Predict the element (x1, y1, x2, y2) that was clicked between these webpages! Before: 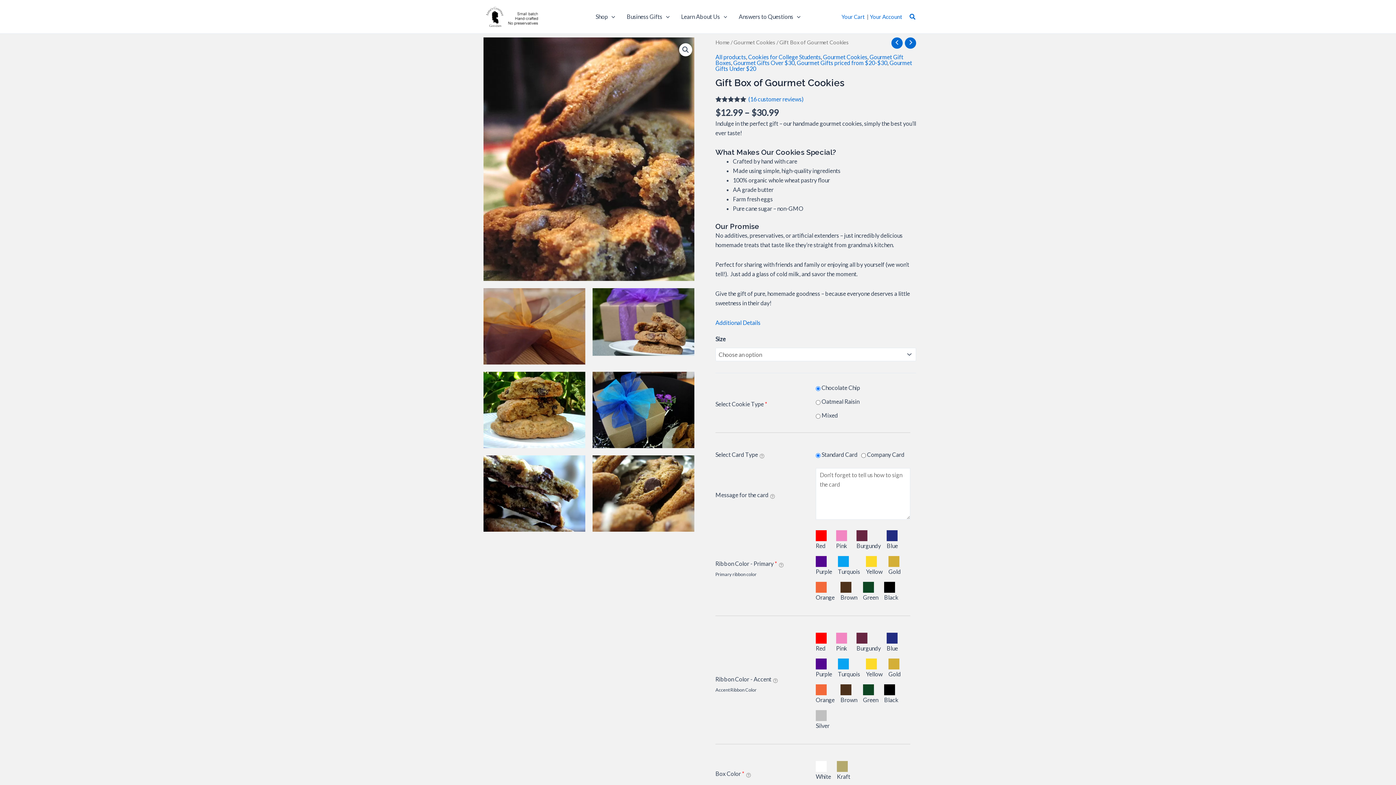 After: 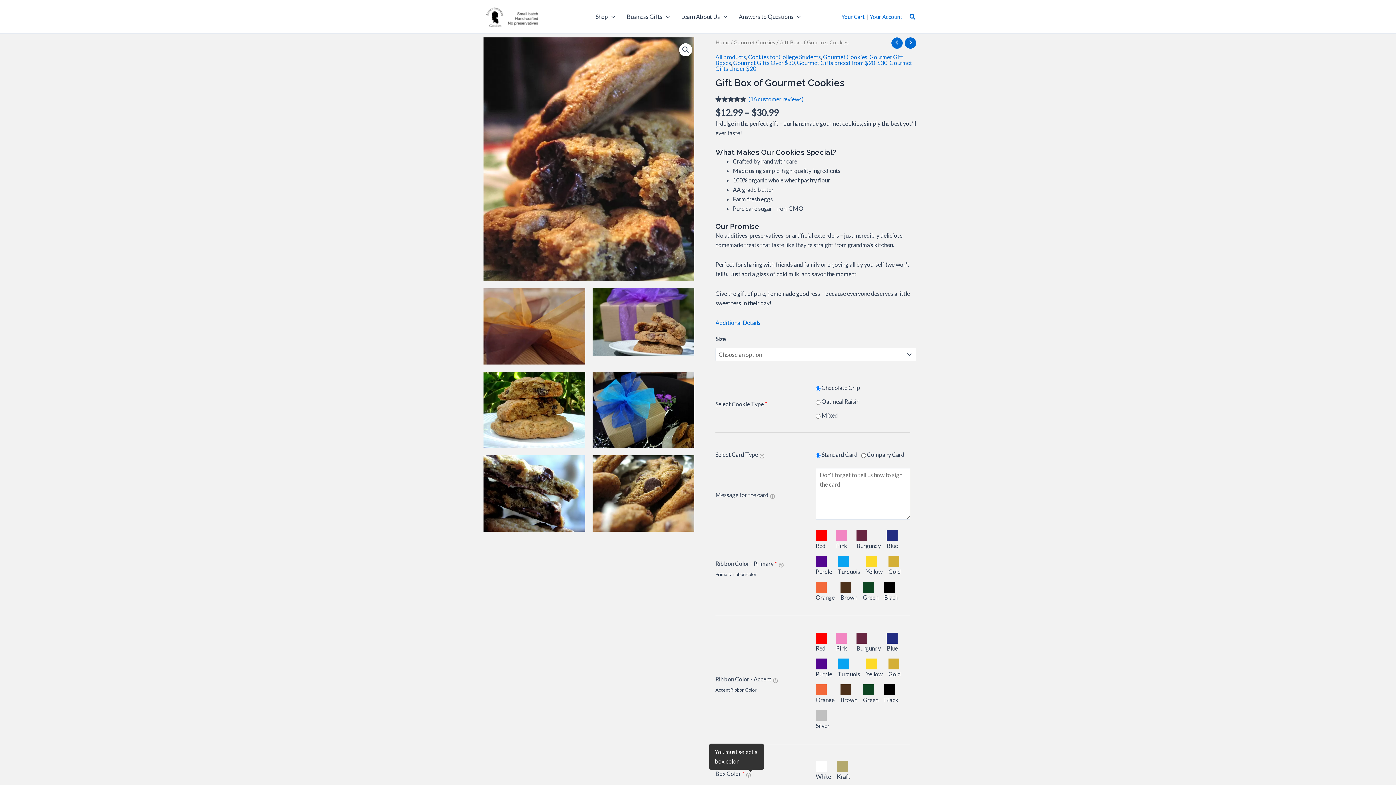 Action: bbox: (745, 770, 751, 779)